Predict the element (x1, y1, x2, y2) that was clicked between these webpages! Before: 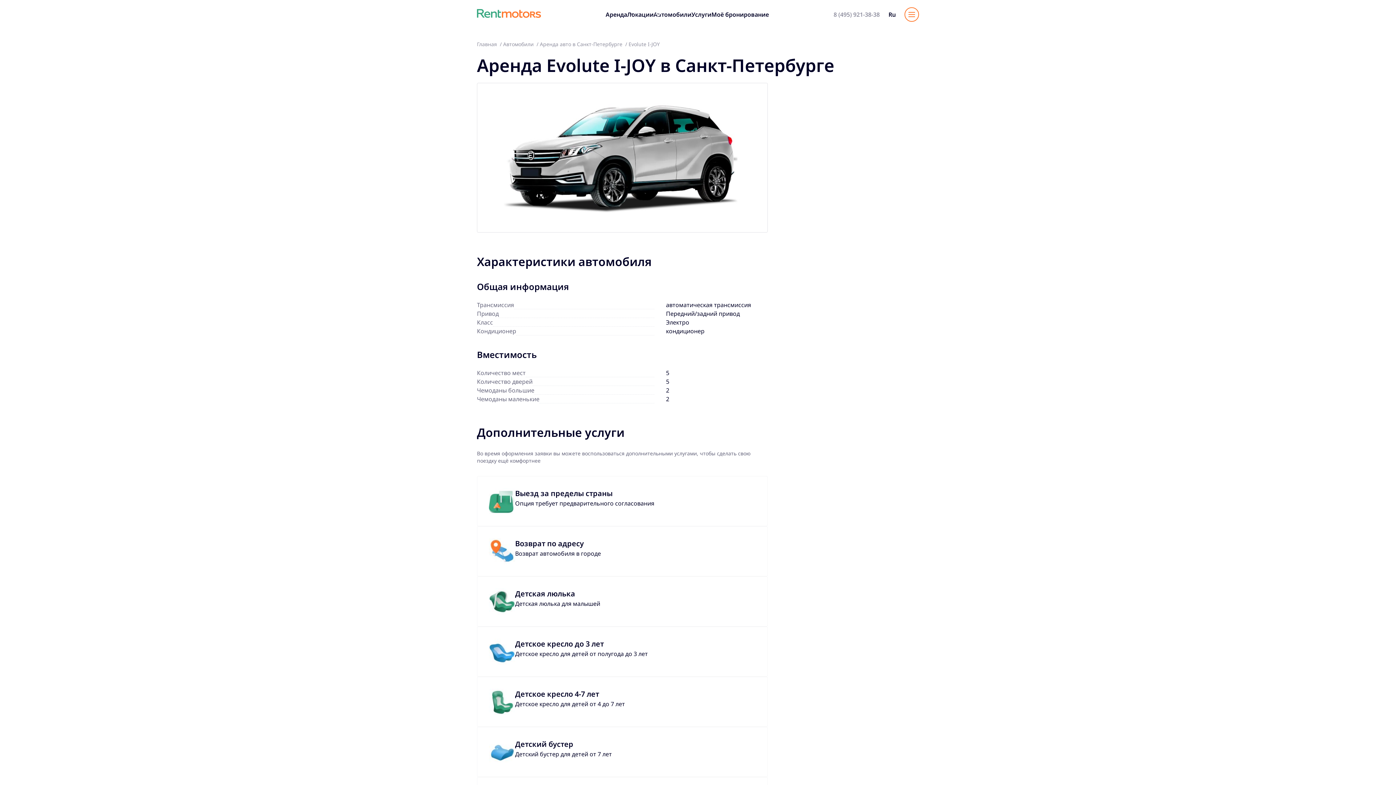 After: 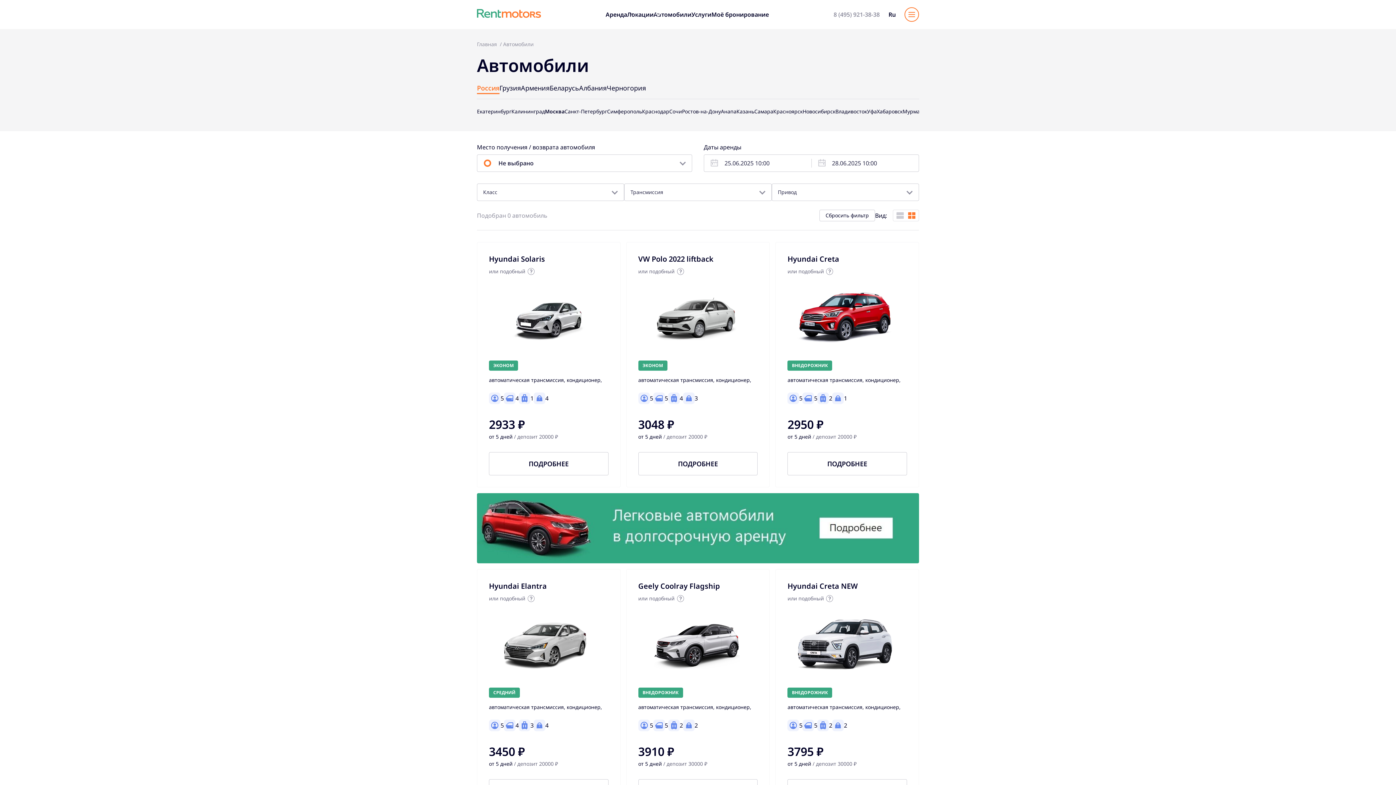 Action: bbox: (503, 40, 535, 47) label: Автомобили 